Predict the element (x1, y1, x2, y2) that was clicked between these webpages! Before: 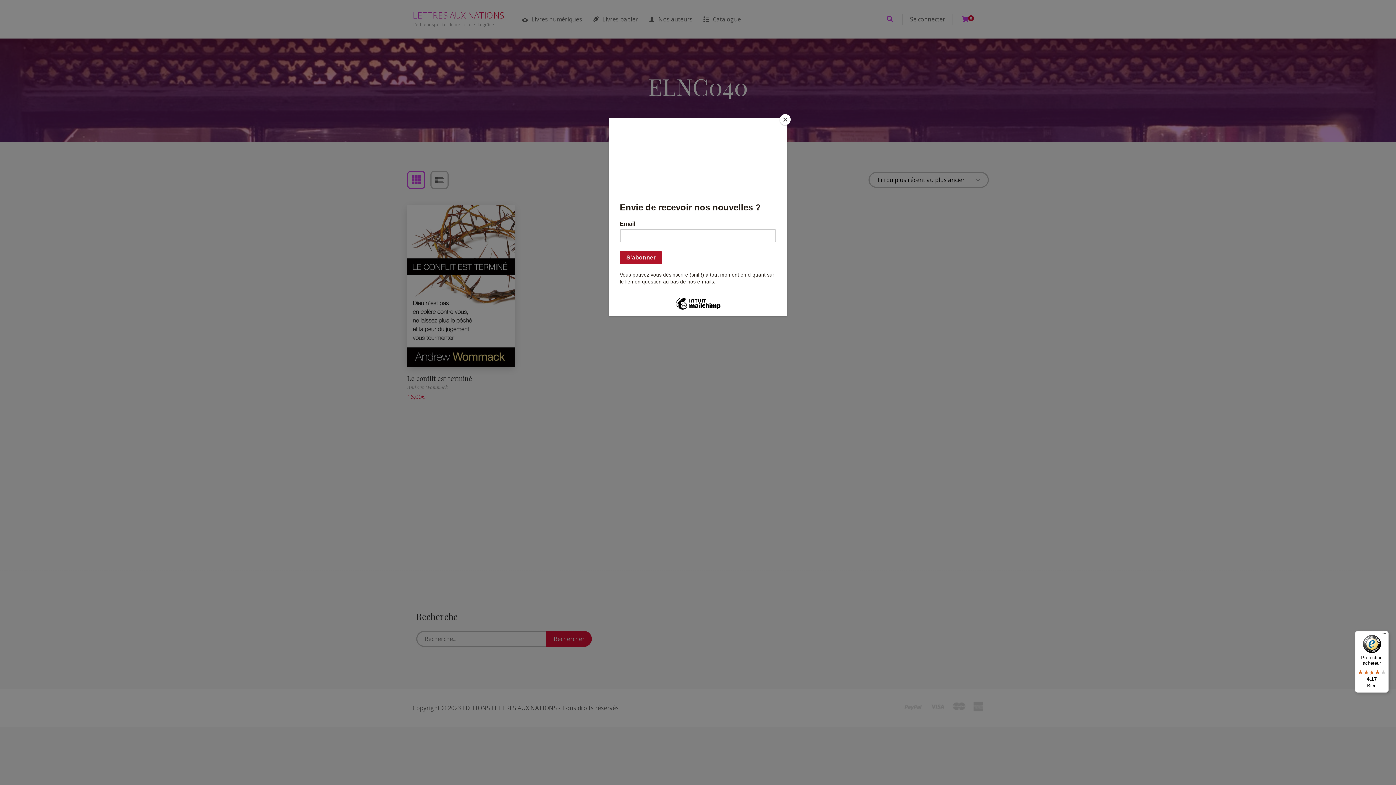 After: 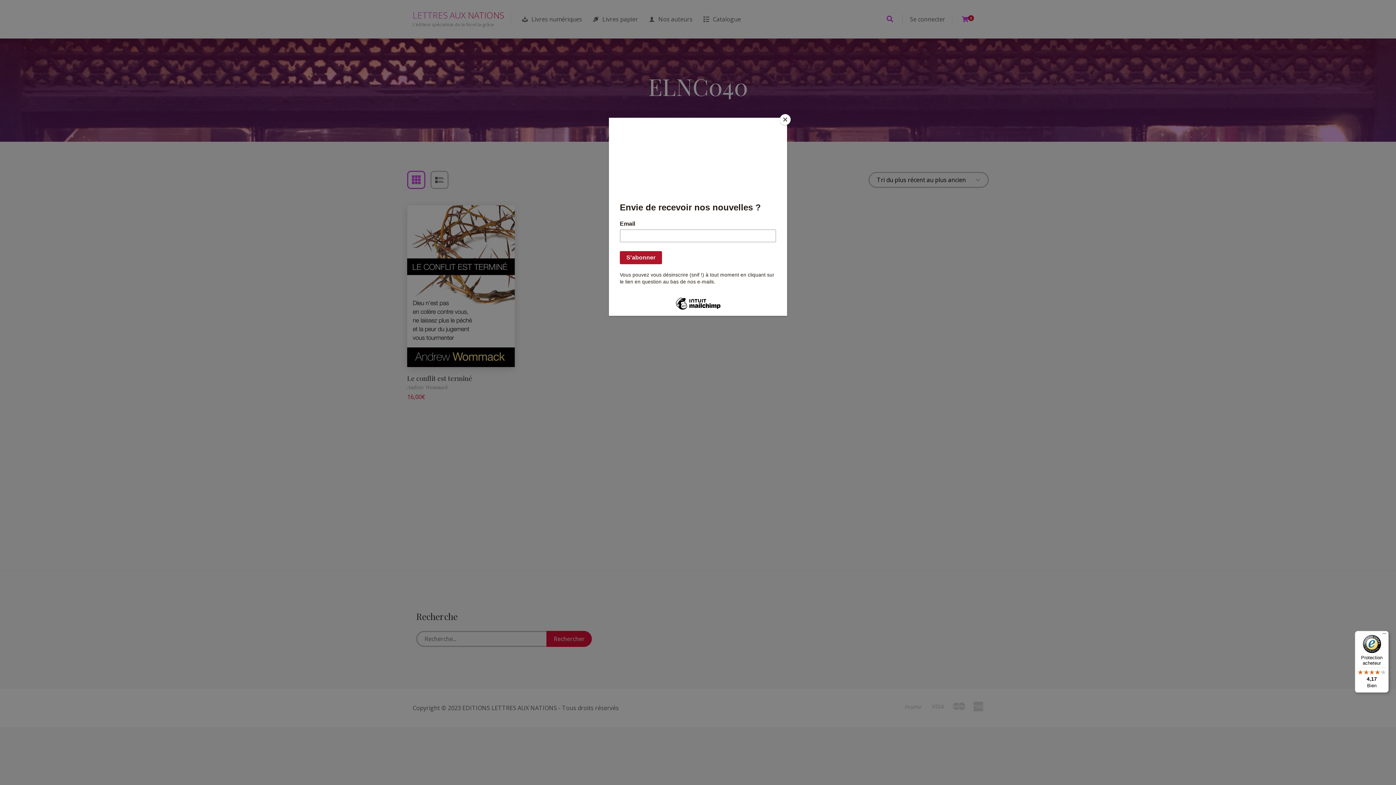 Action: bbox: (1355, 631, 1389, 693) label: Protection acheteur

4,17

Bien